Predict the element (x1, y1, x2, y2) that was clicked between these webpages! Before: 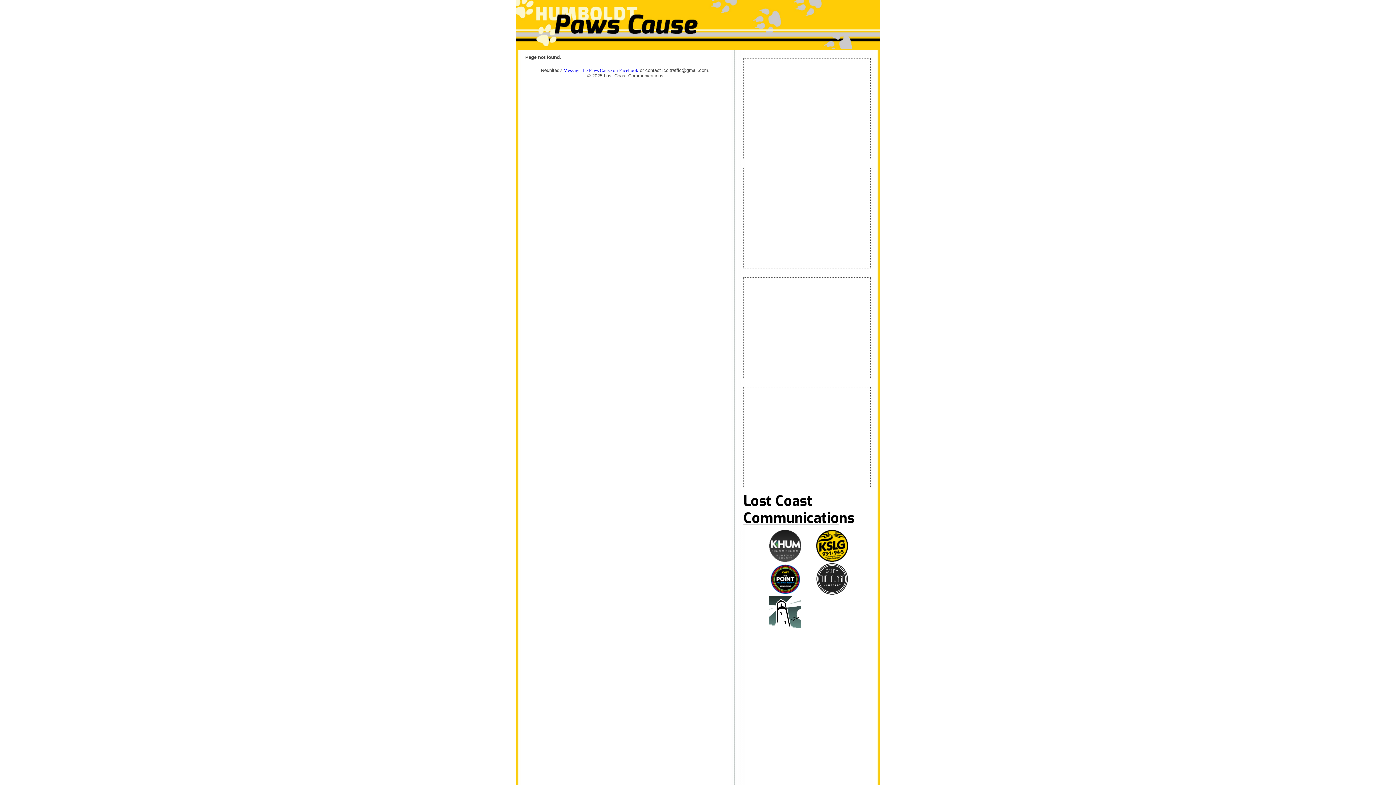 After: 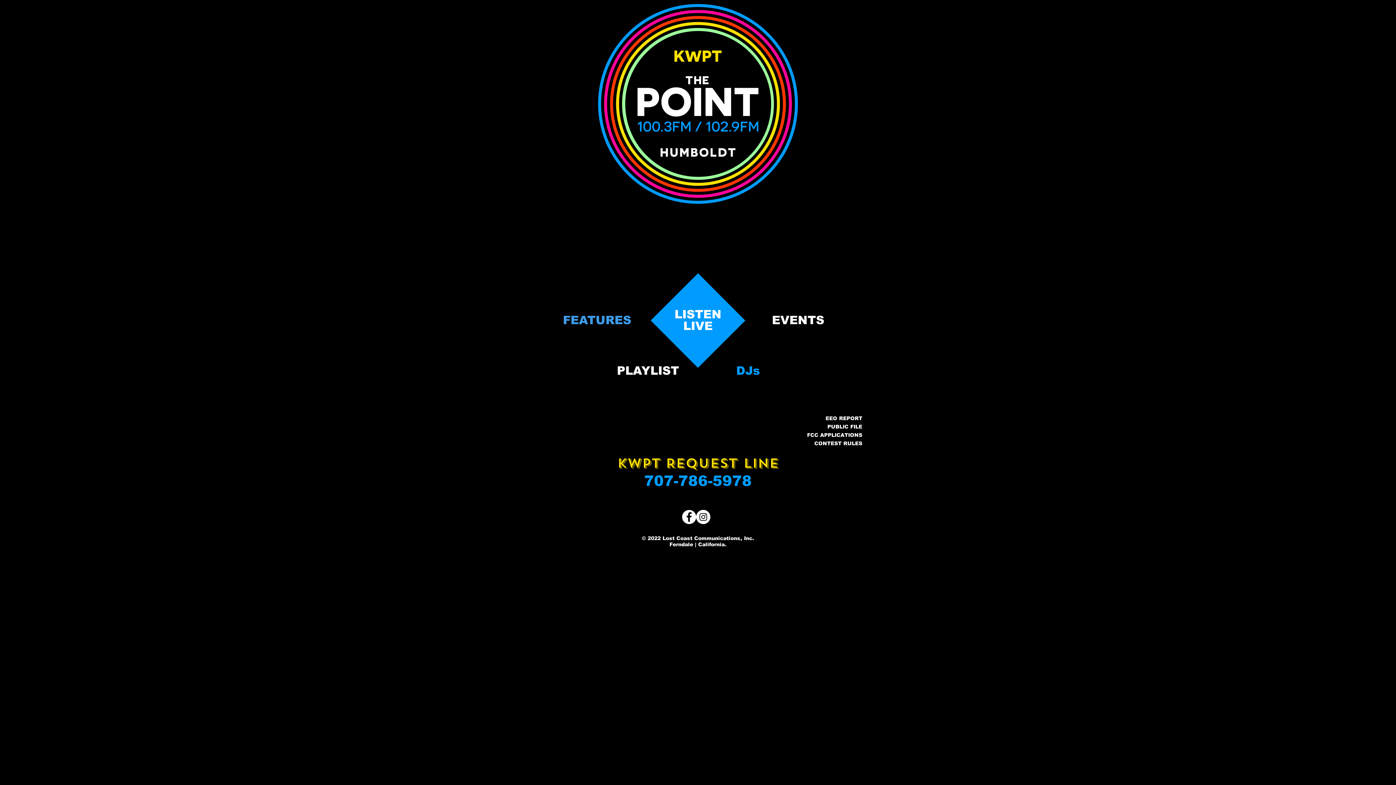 Action: bbox: (758, 563, 812, 595)